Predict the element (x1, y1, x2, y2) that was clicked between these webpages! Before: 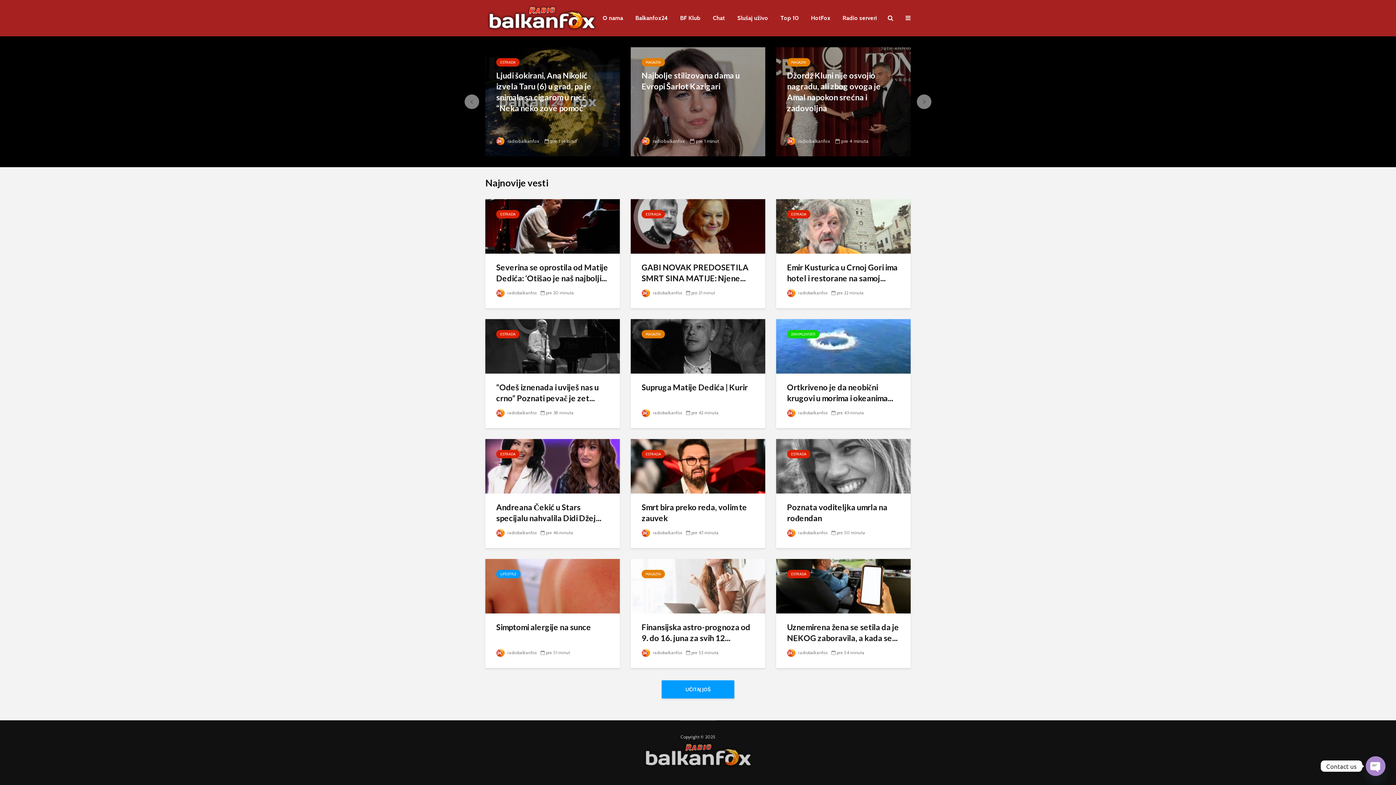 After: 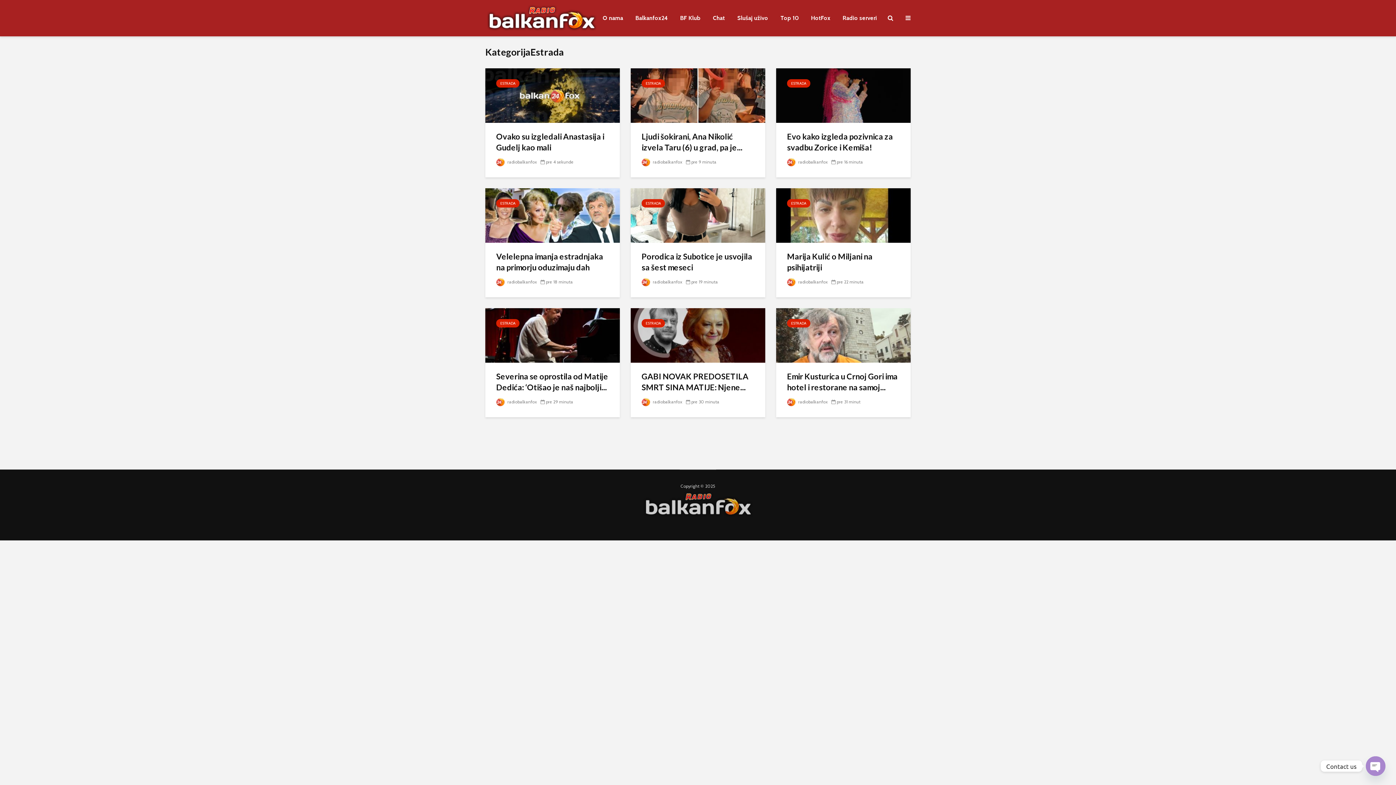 Action: label: ESTRADA bbox: (641, 450, 665, 458)